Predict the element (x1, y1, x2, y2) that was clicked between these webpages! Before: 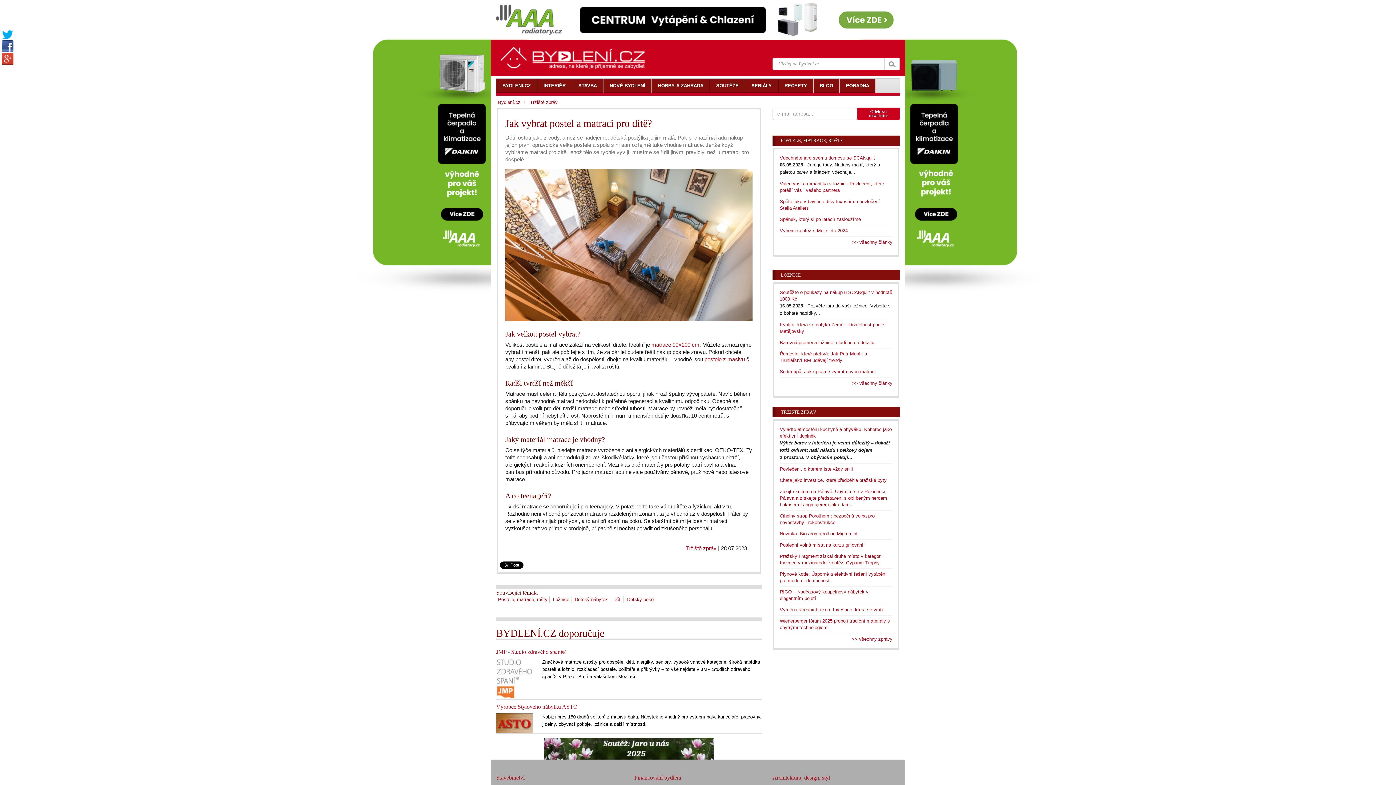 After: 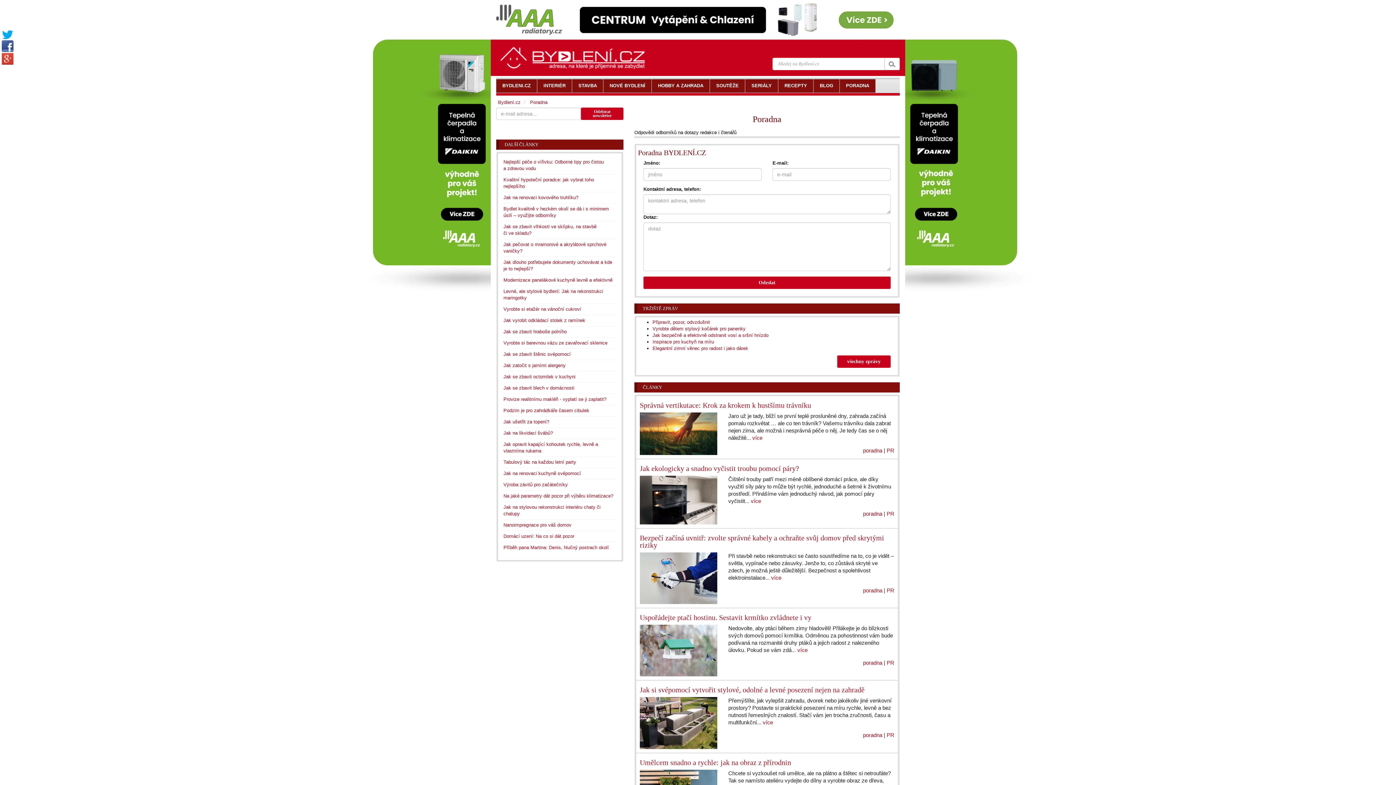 Action: label: PORADNA bbox: (840, 77, 875, 92)